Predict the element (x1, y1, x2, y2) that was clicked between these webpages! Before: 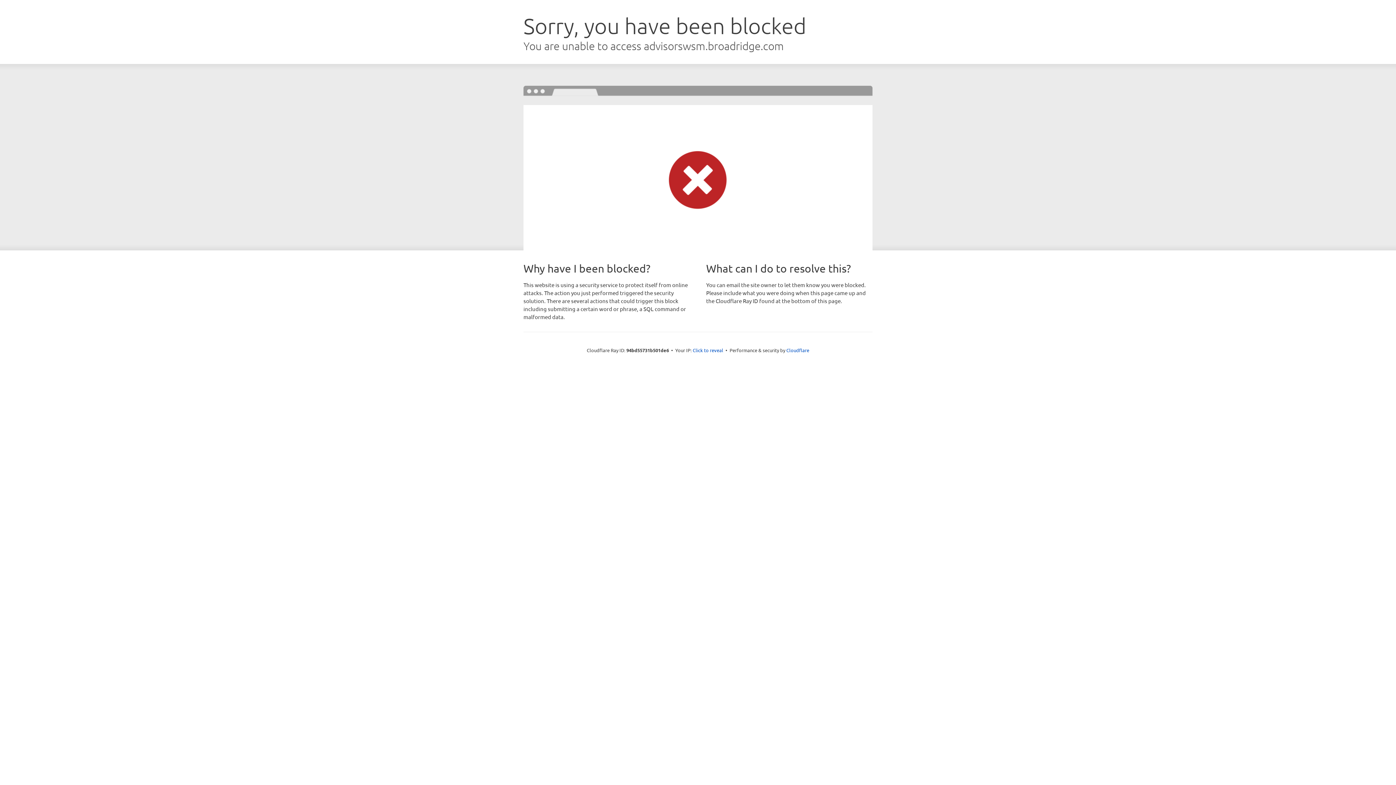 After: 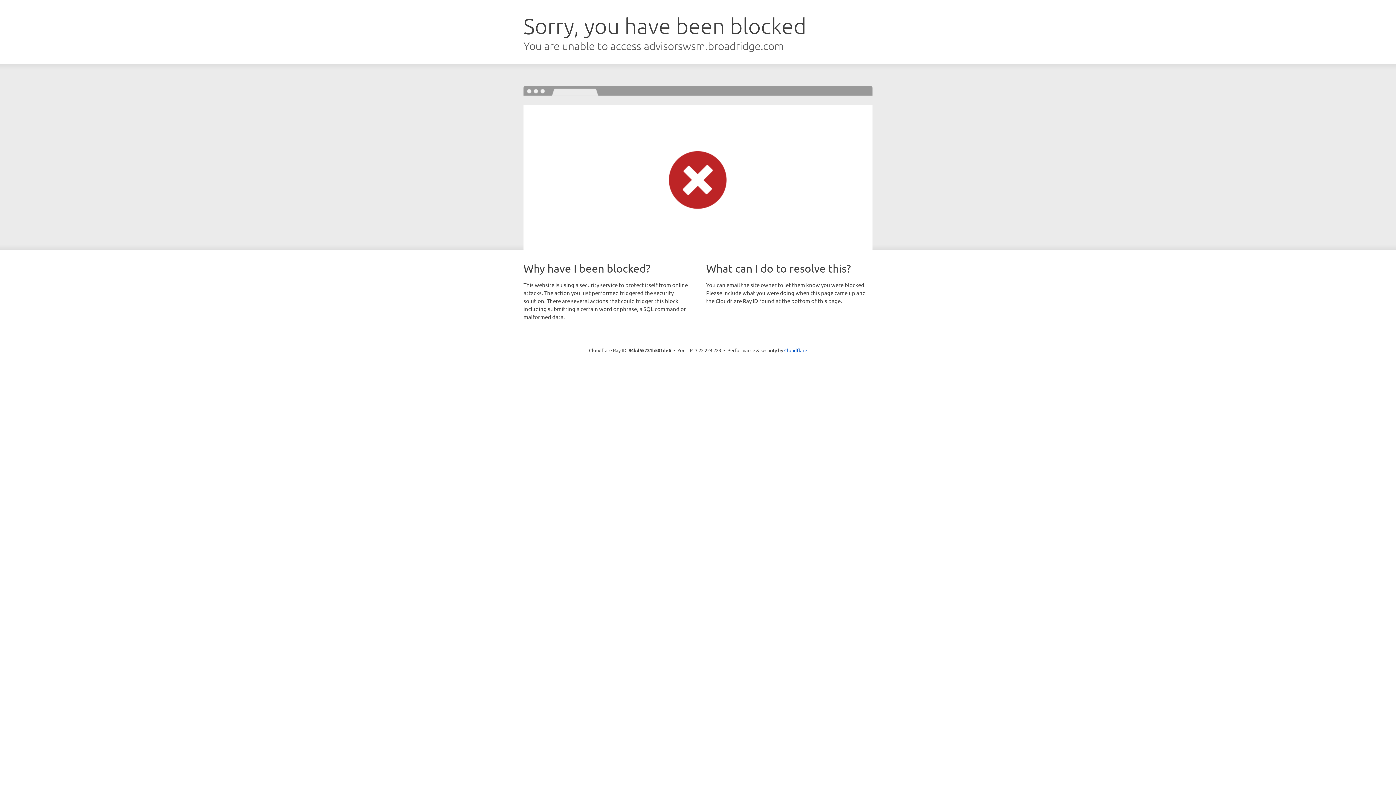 Action: bbox: (692, 346, 723, 353) label: Click to reveal